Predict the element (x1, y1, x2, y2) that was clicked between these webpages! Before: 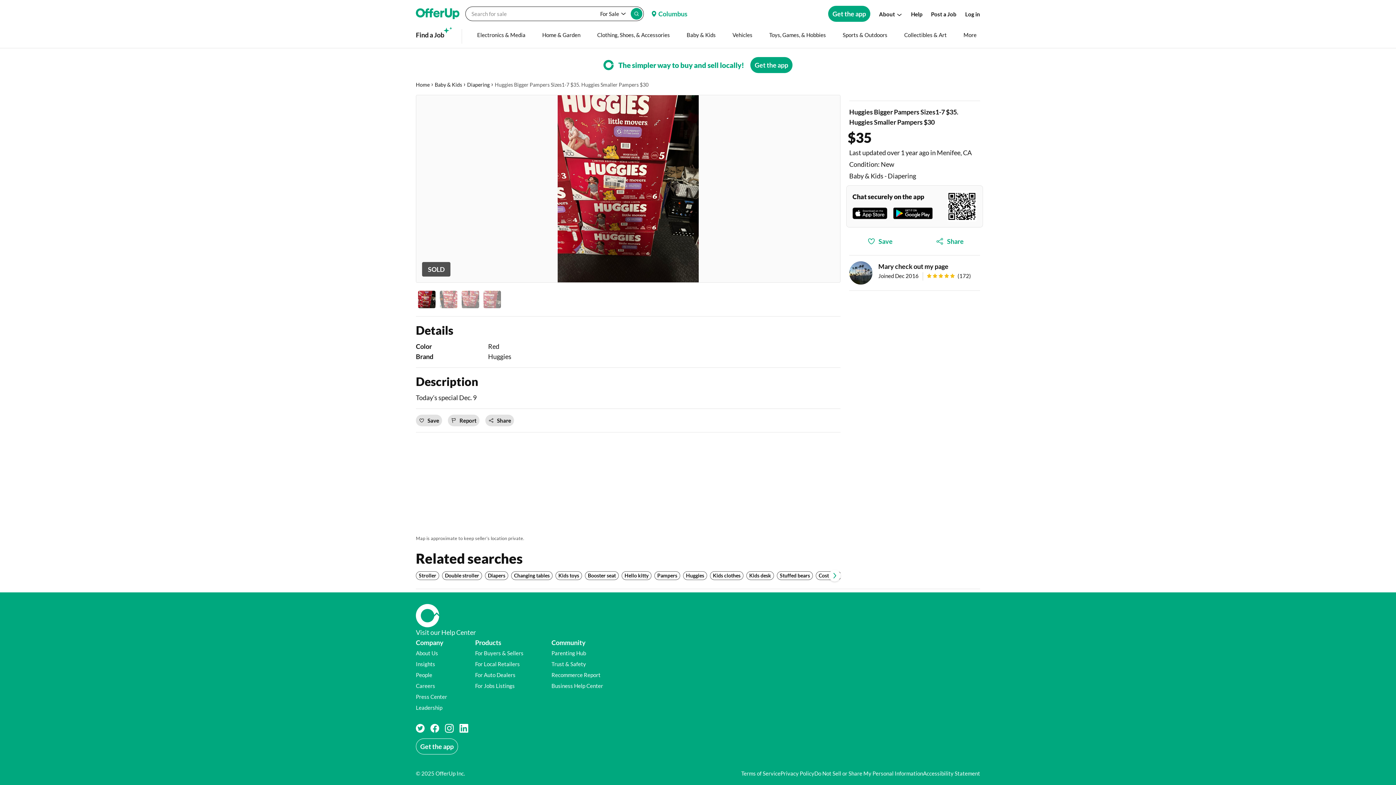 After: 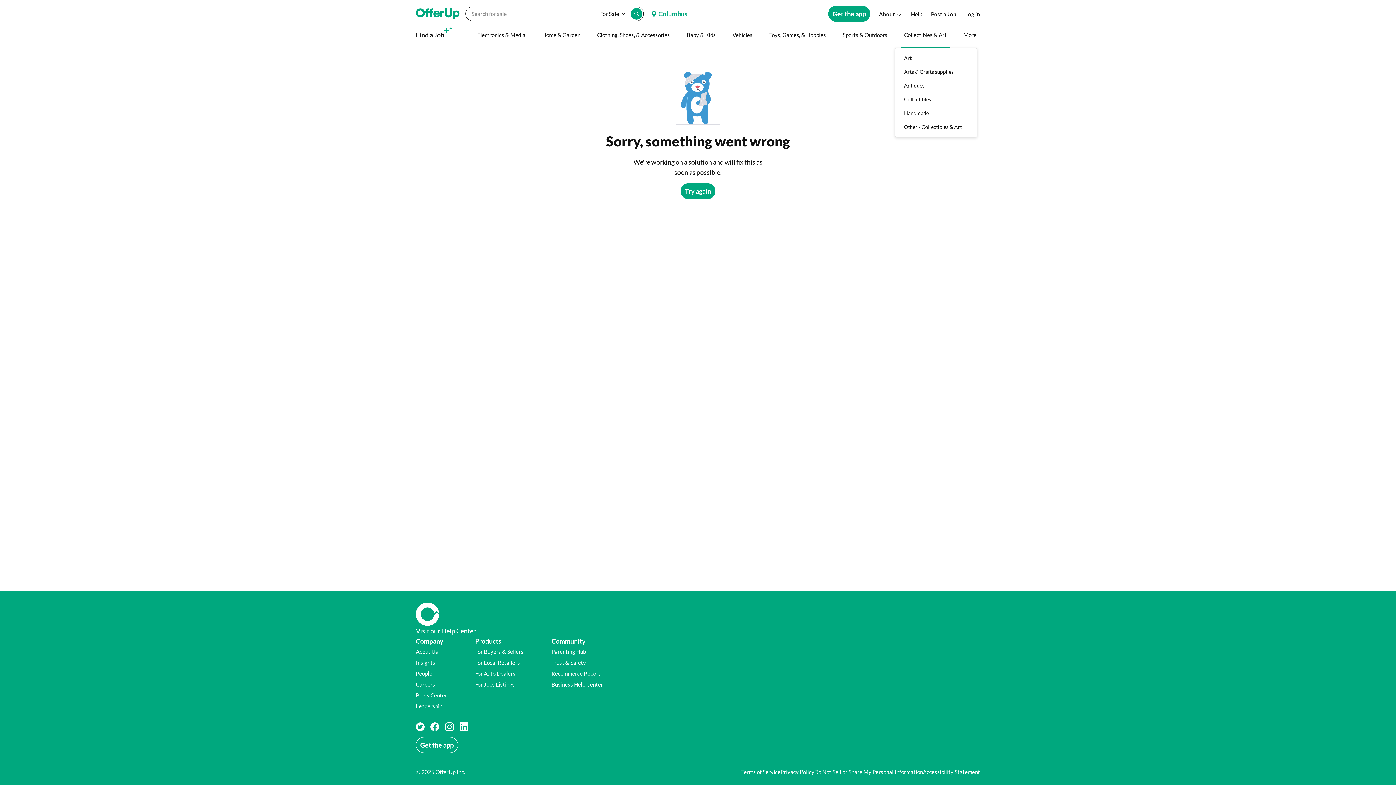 Action: bbox: (873, 21, 922, 48) label: Collectibles & Art